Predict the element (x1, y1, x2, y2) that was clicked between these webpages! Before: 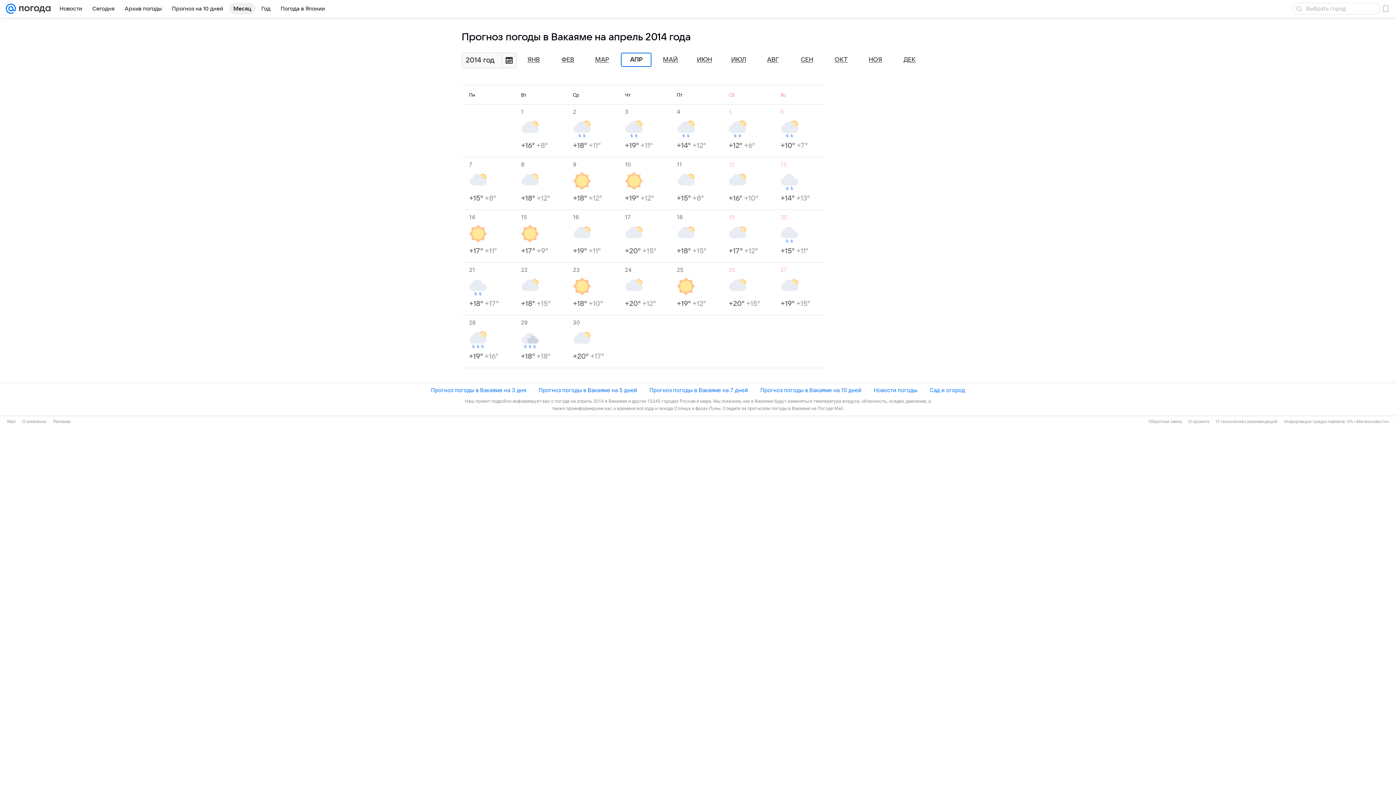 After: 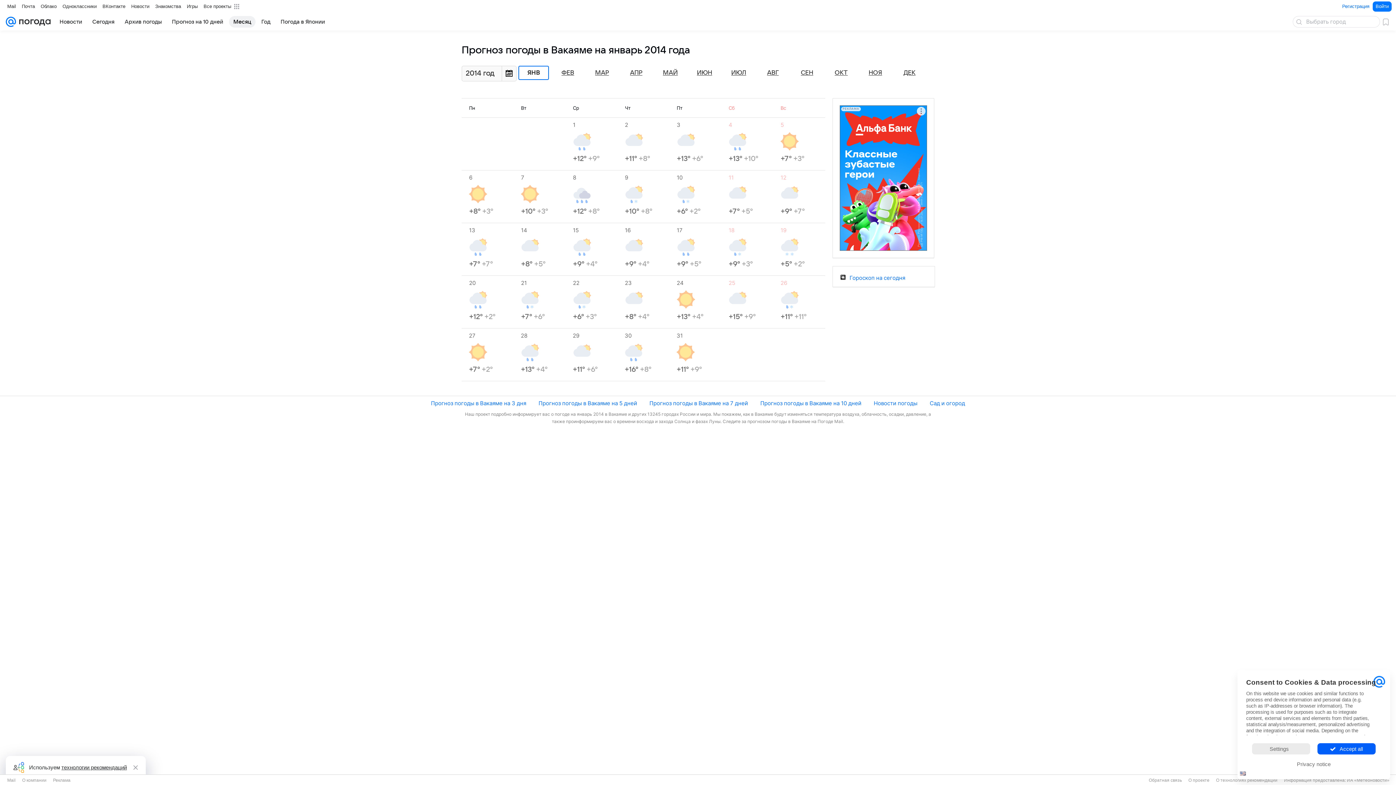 Action: bbox: (527, 56, 540, 63) label: ЯНВ